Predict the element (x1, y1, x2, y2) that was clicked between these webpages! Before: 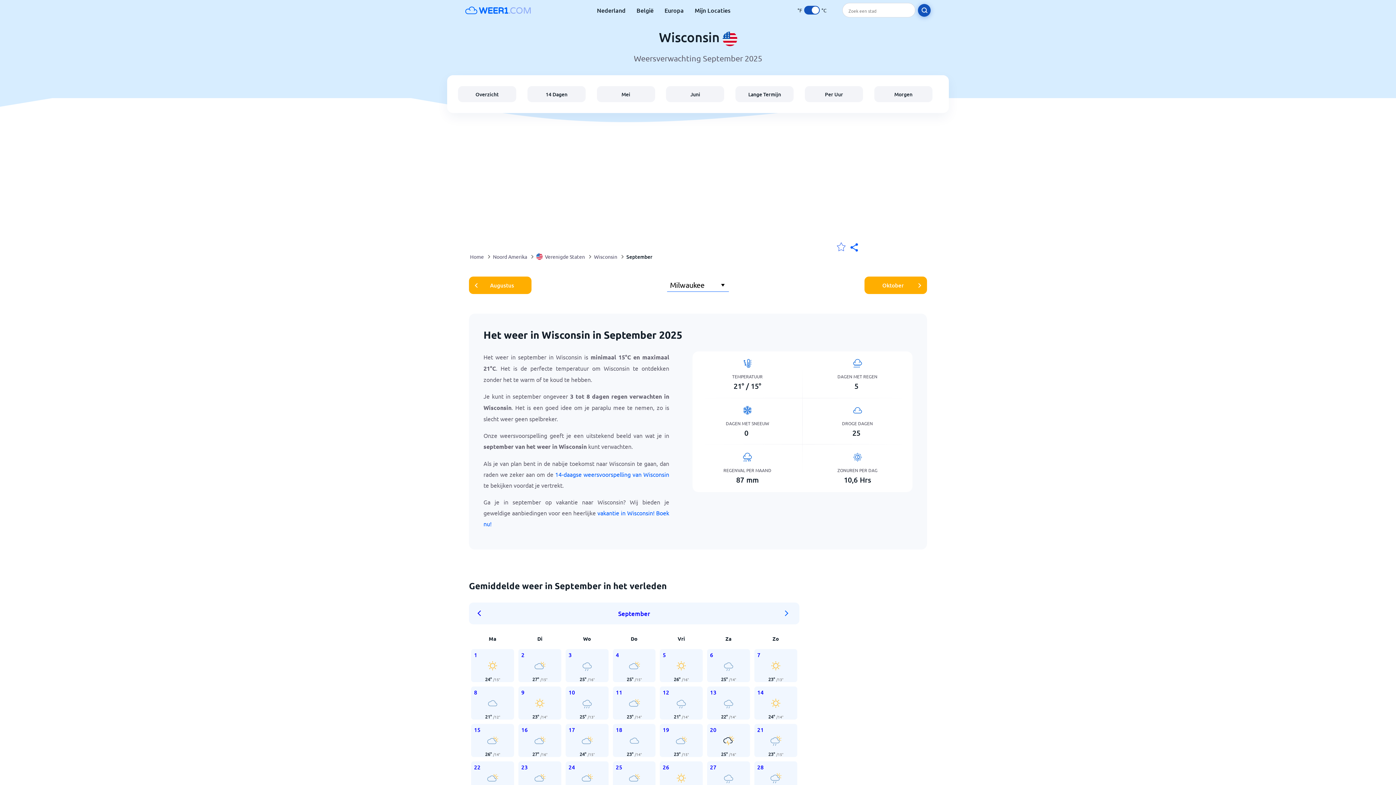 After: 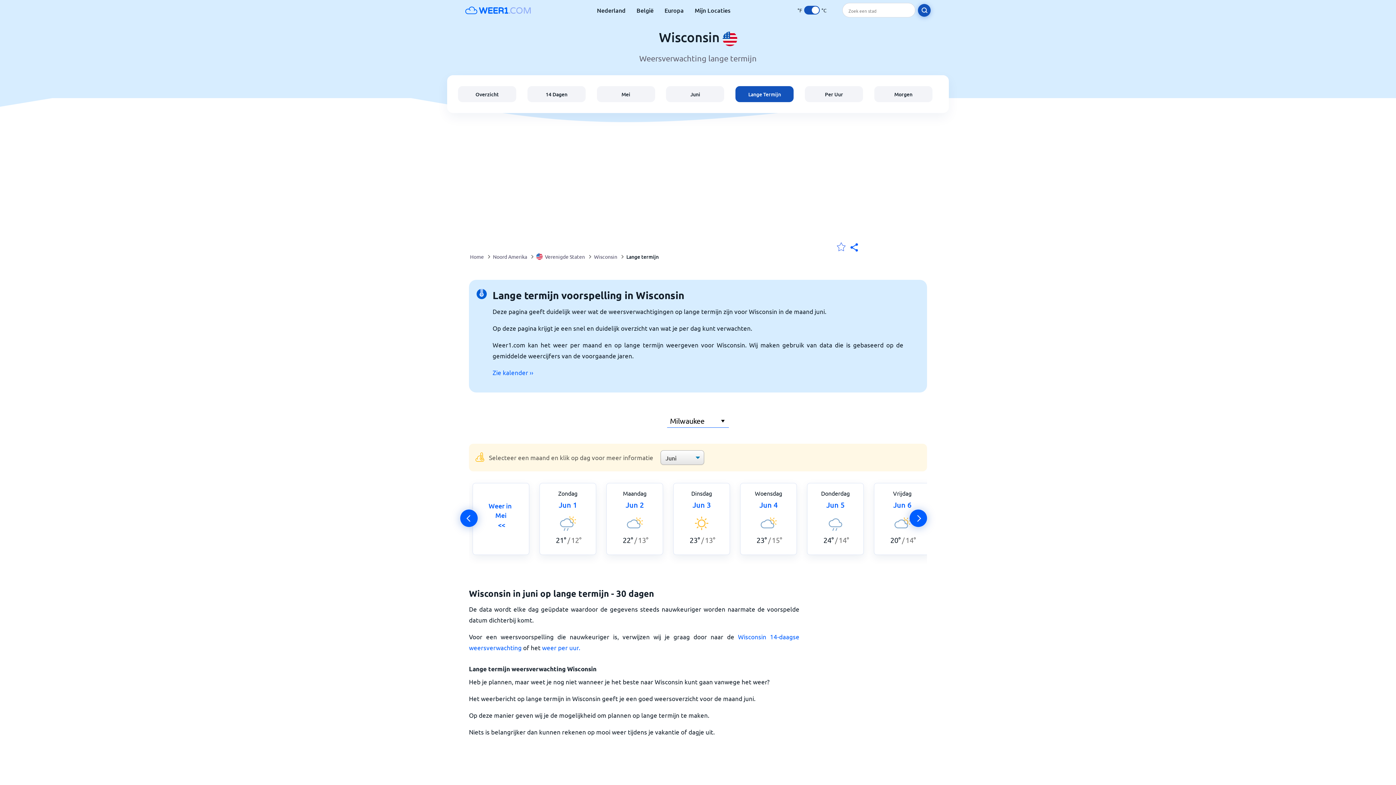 Action: bbox: (735, 86, 793, 102) label: Lange Termijn